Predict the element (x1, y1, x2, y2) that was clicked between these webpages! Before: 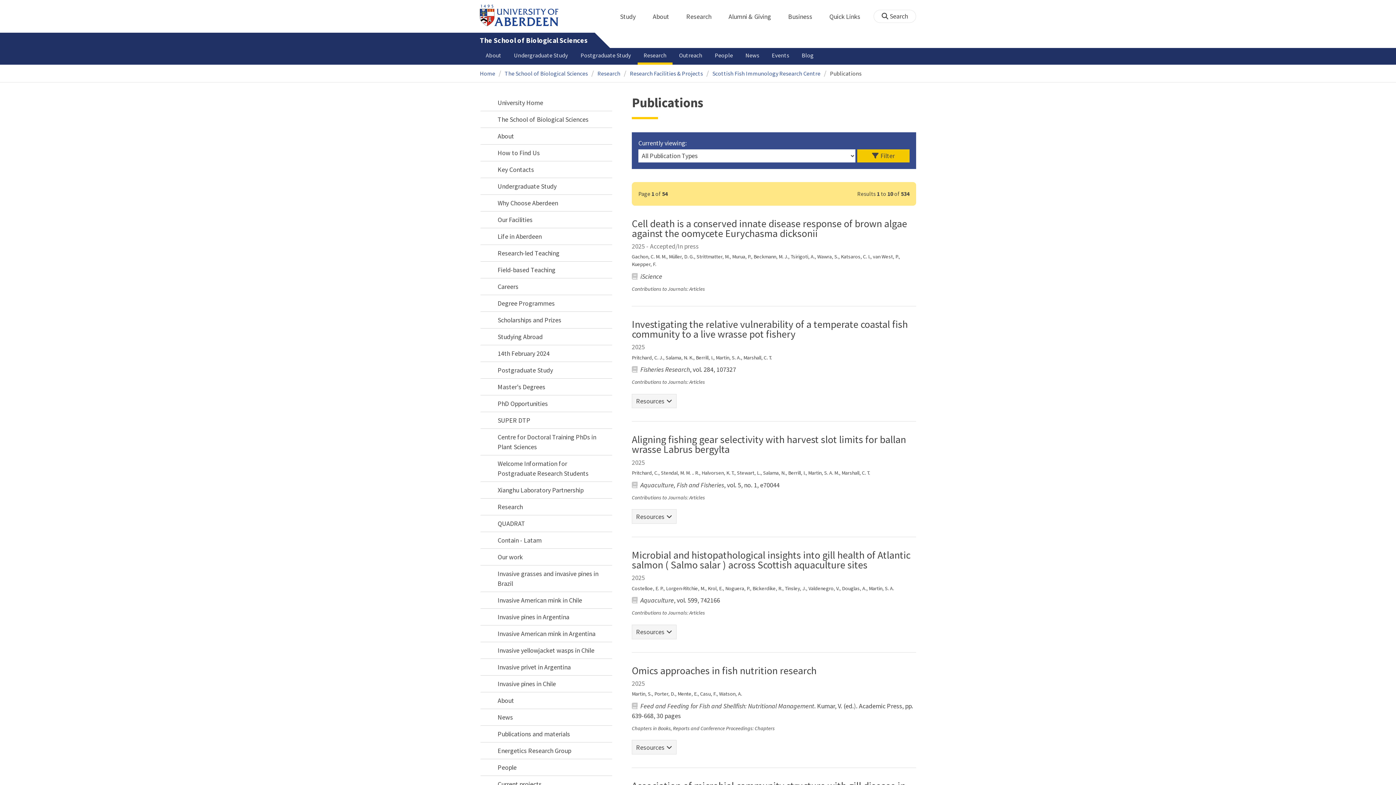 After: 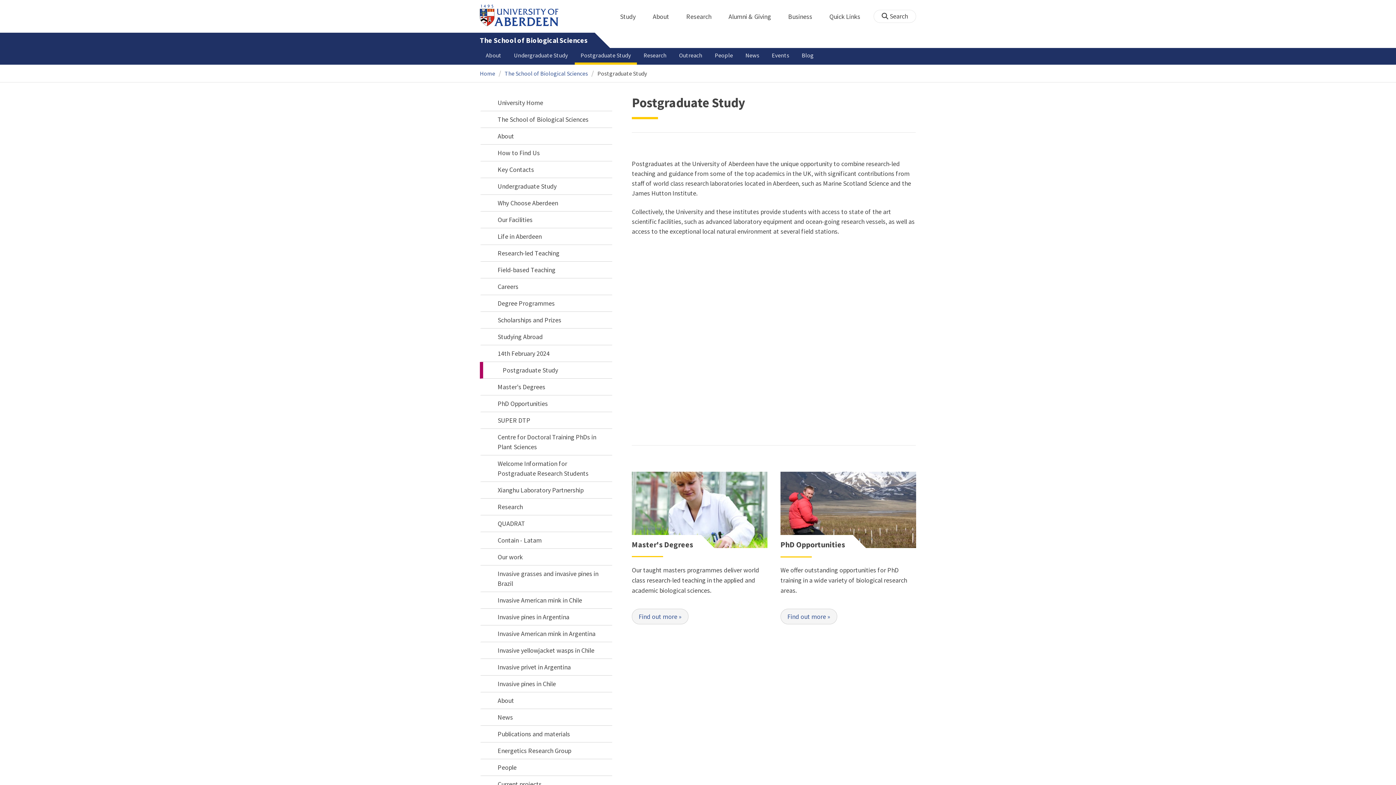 Action: label: Postgraduate Study bbox: (480, 362, 612, 378)